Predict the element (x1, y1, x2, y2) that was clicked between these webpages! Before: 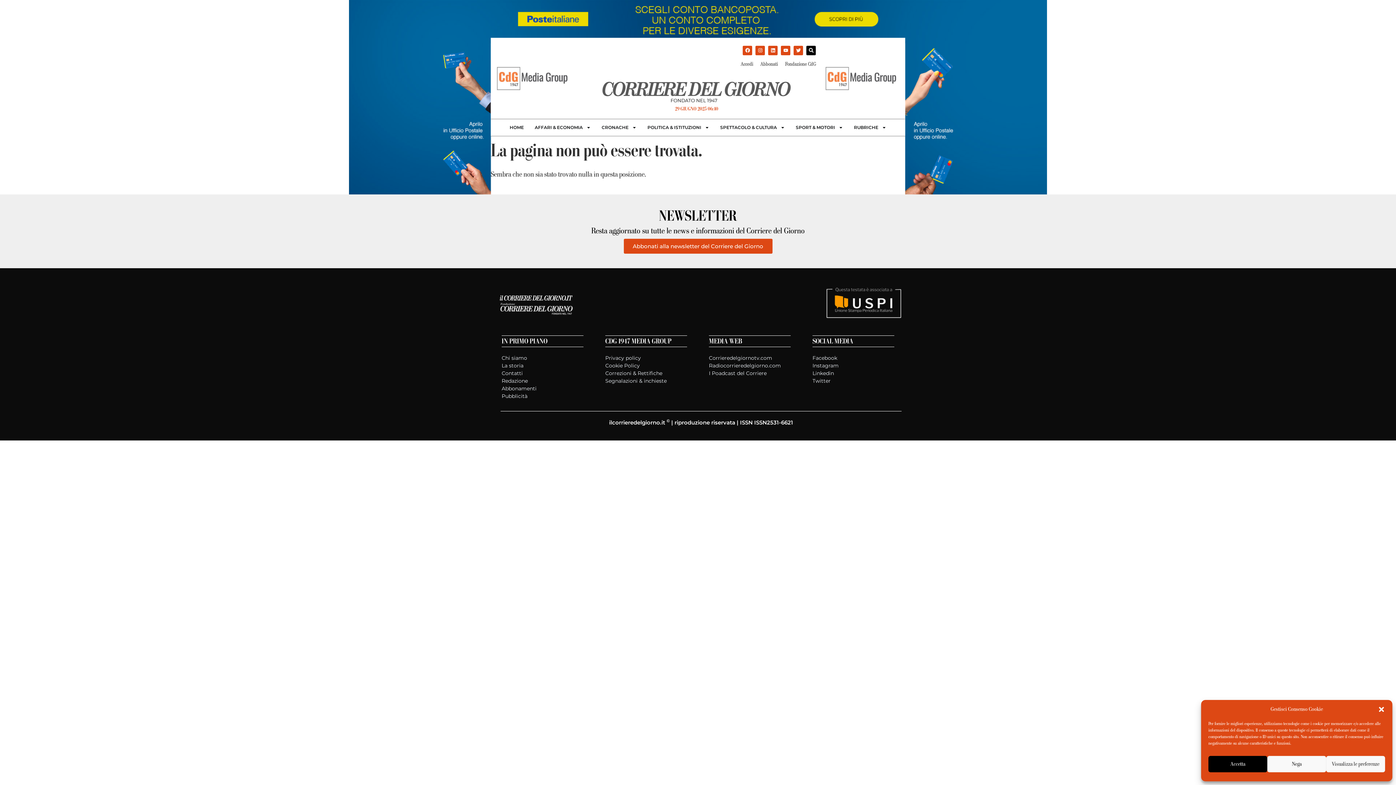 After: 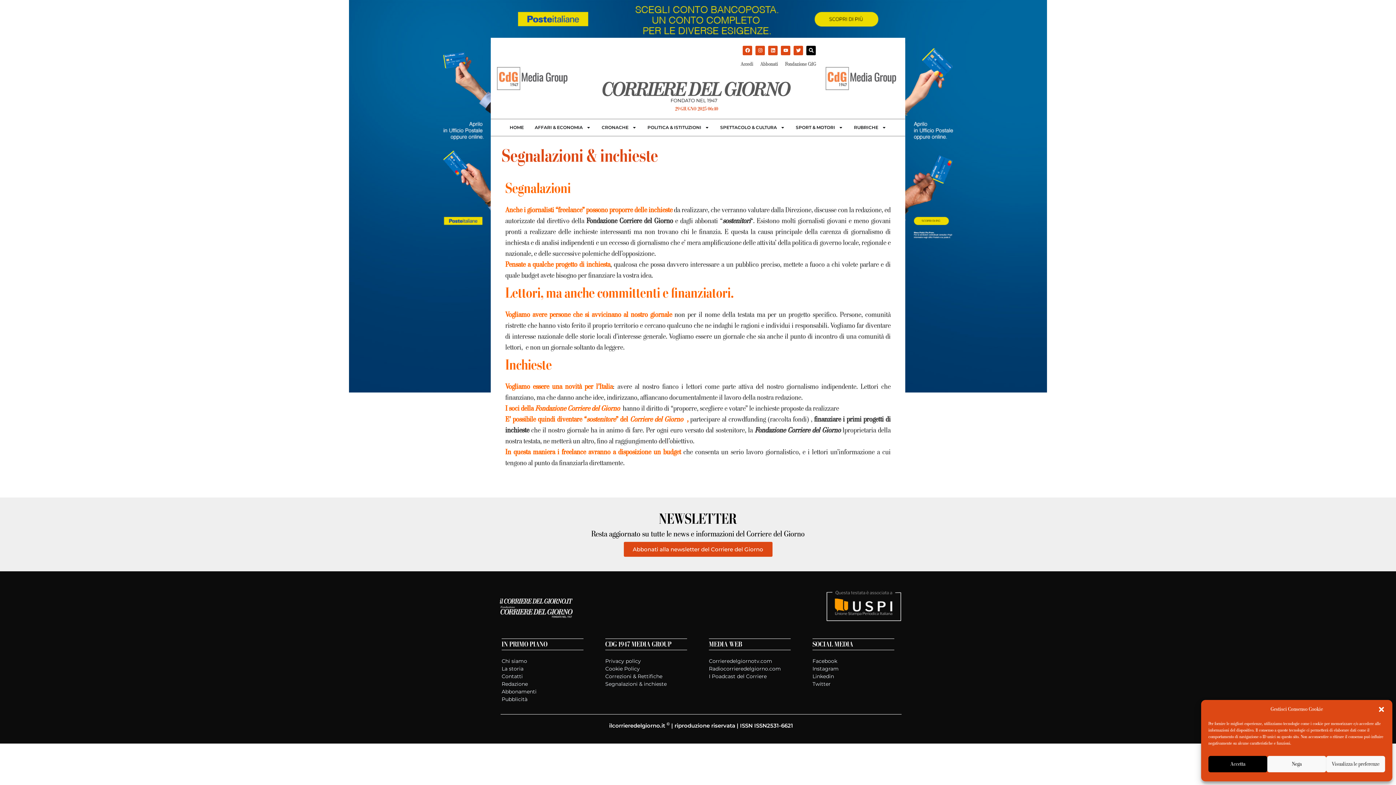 Action: bbox: (605, 377, 687, 385) label: Segnalazioni & inchieste